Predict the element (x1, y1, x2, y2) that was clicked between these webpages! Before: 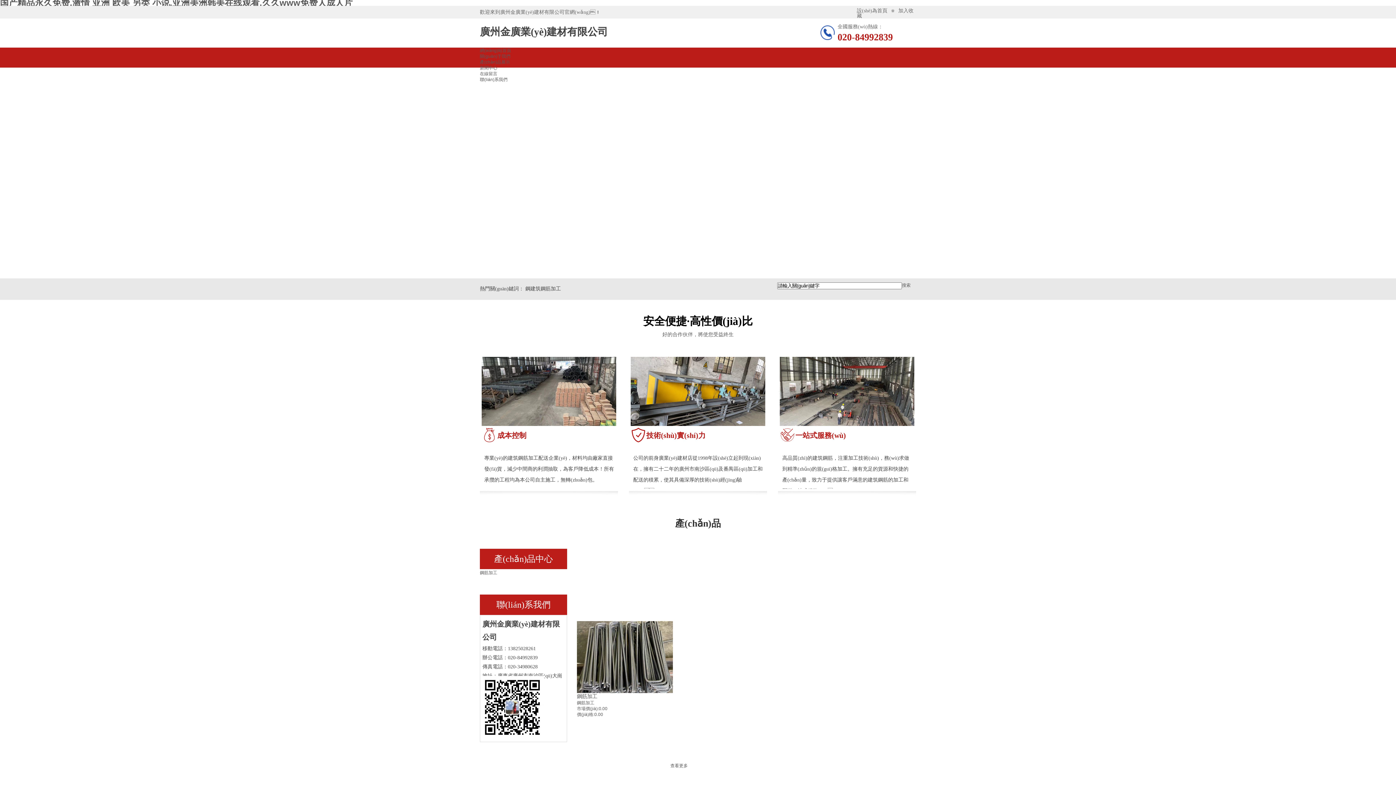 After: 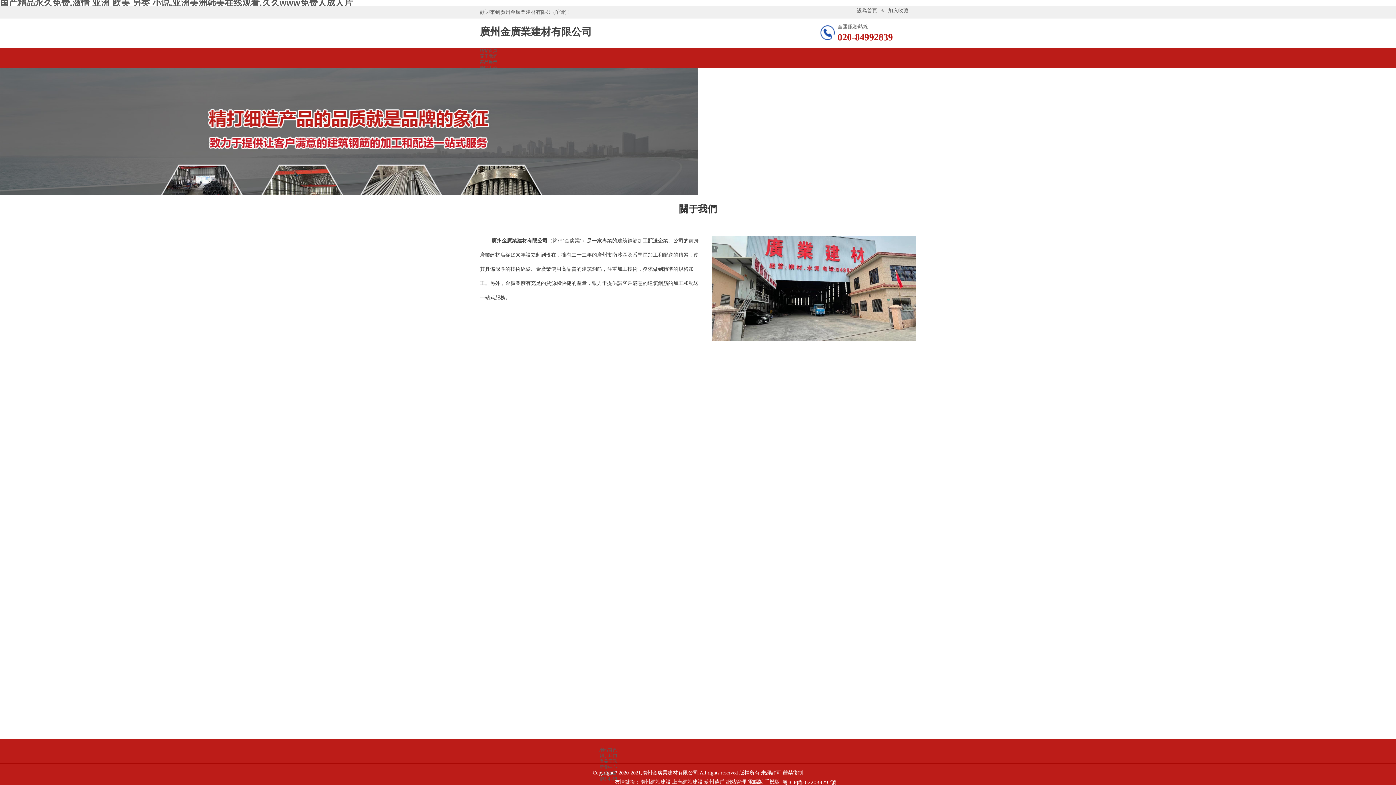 Action: label: 關(guān)于我們 bbox: (480, 53, 510, 58)